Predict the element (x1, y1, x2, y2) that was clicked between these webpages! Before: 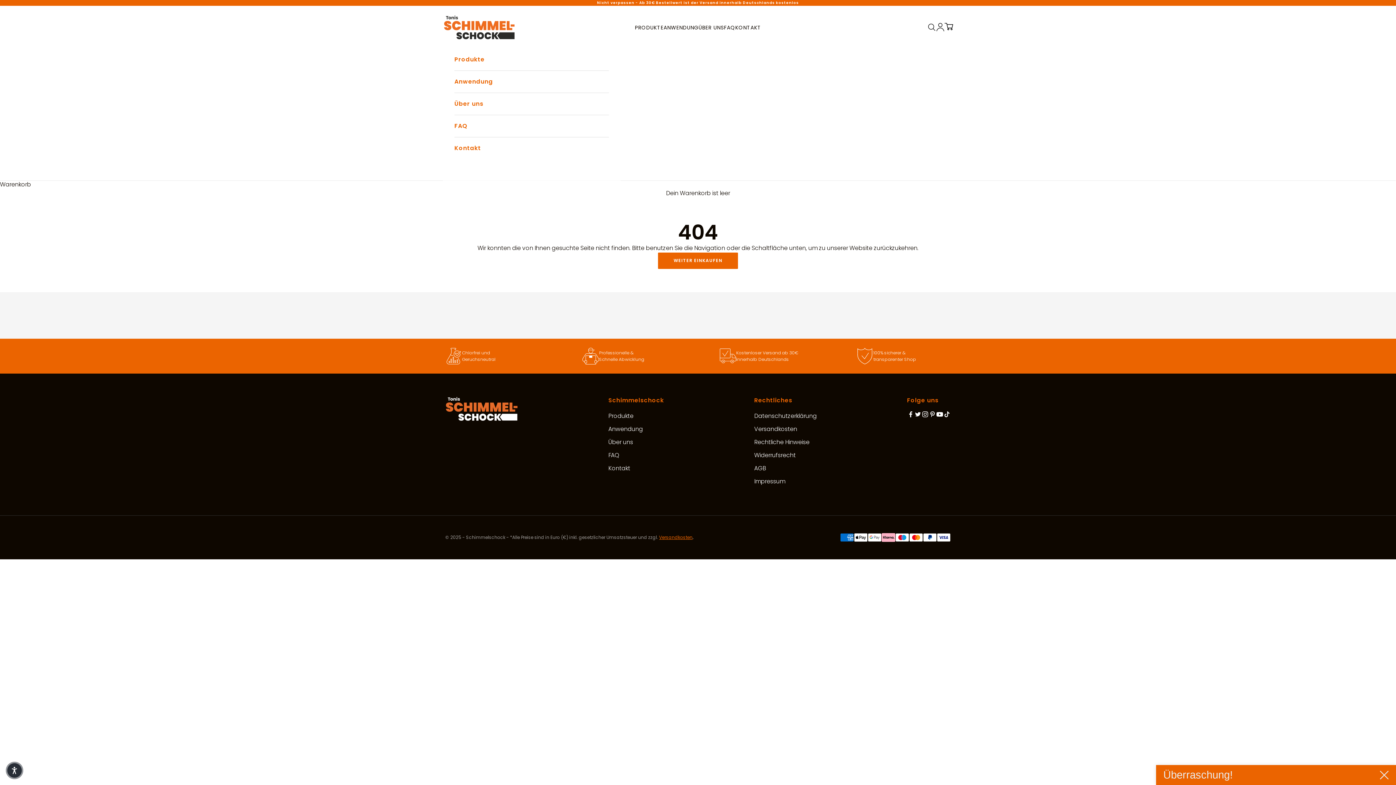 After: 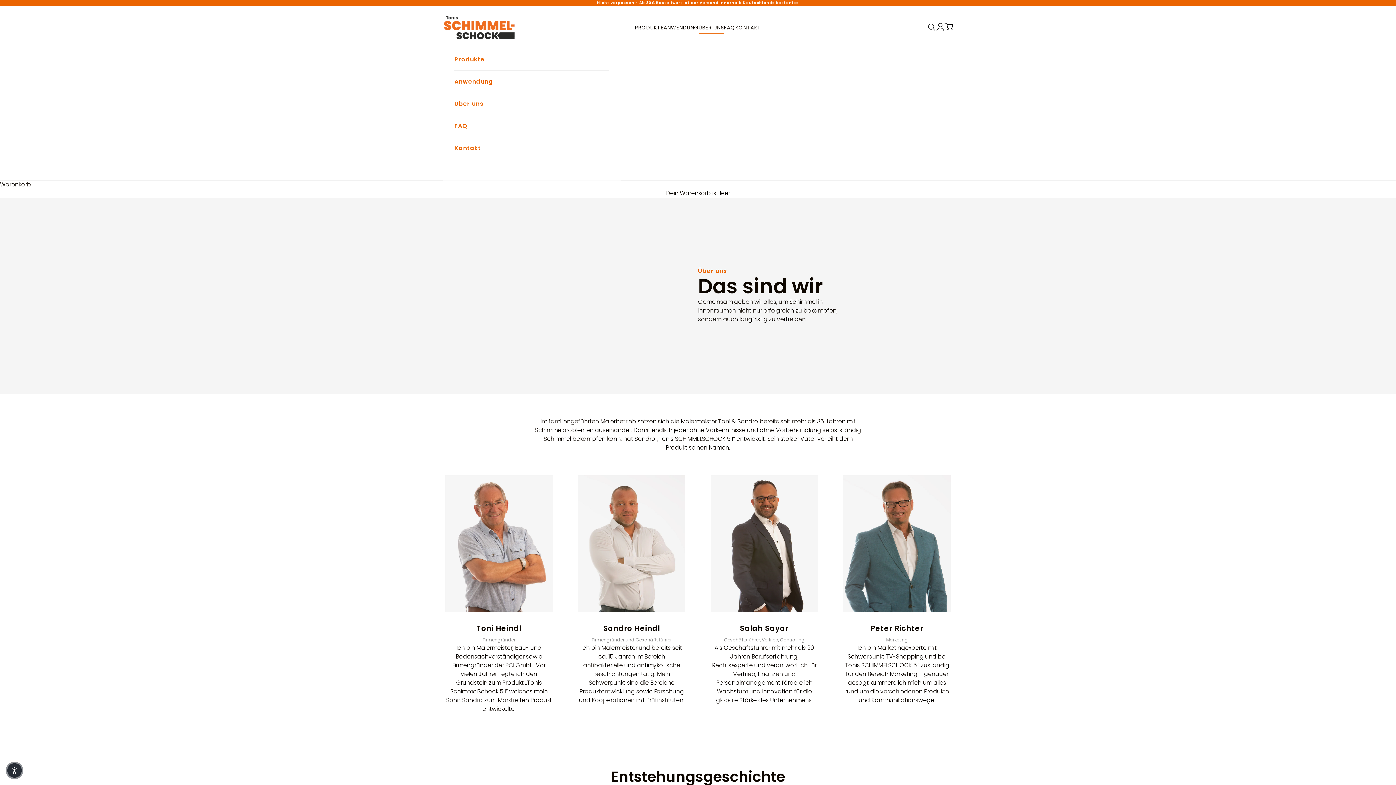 Action: bbox: (608, 438, 633, 446) label: Über uns